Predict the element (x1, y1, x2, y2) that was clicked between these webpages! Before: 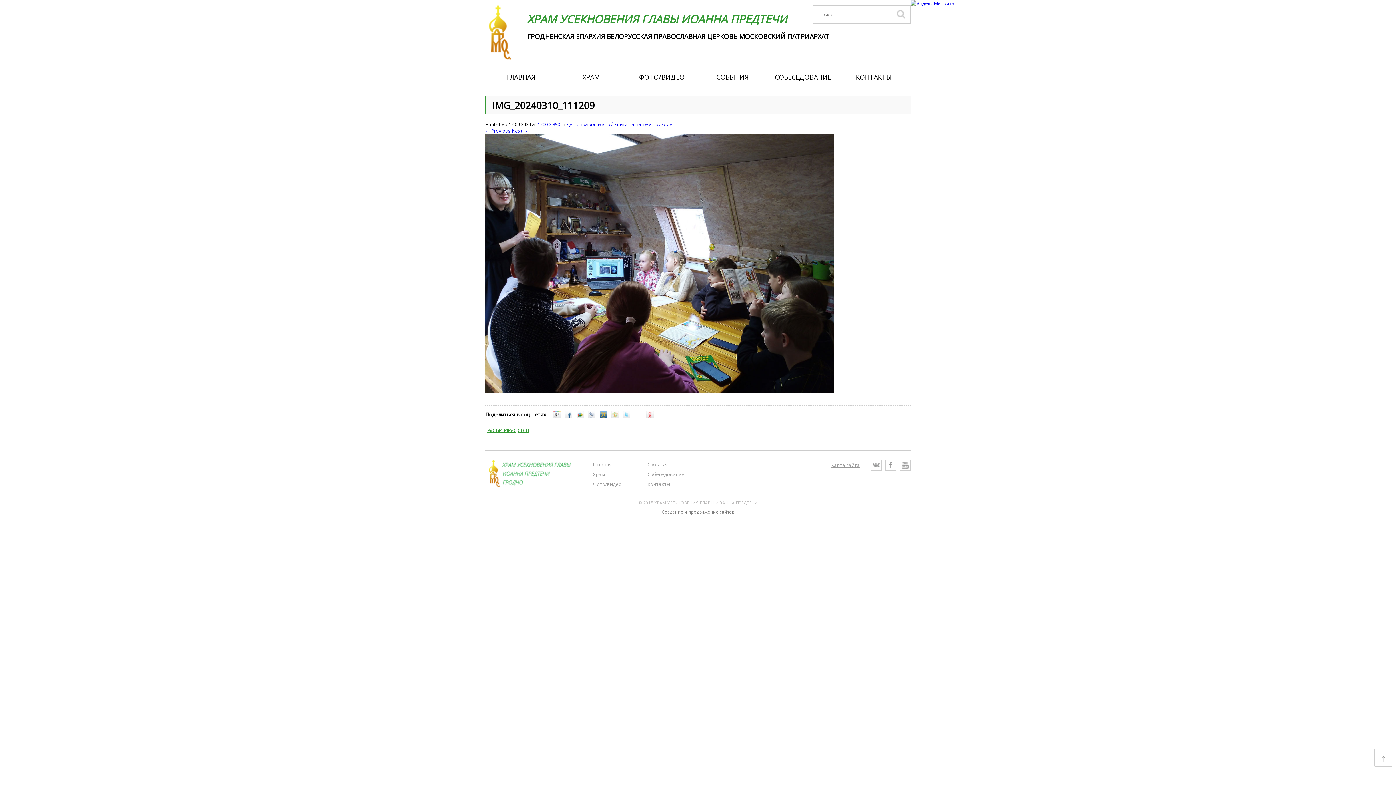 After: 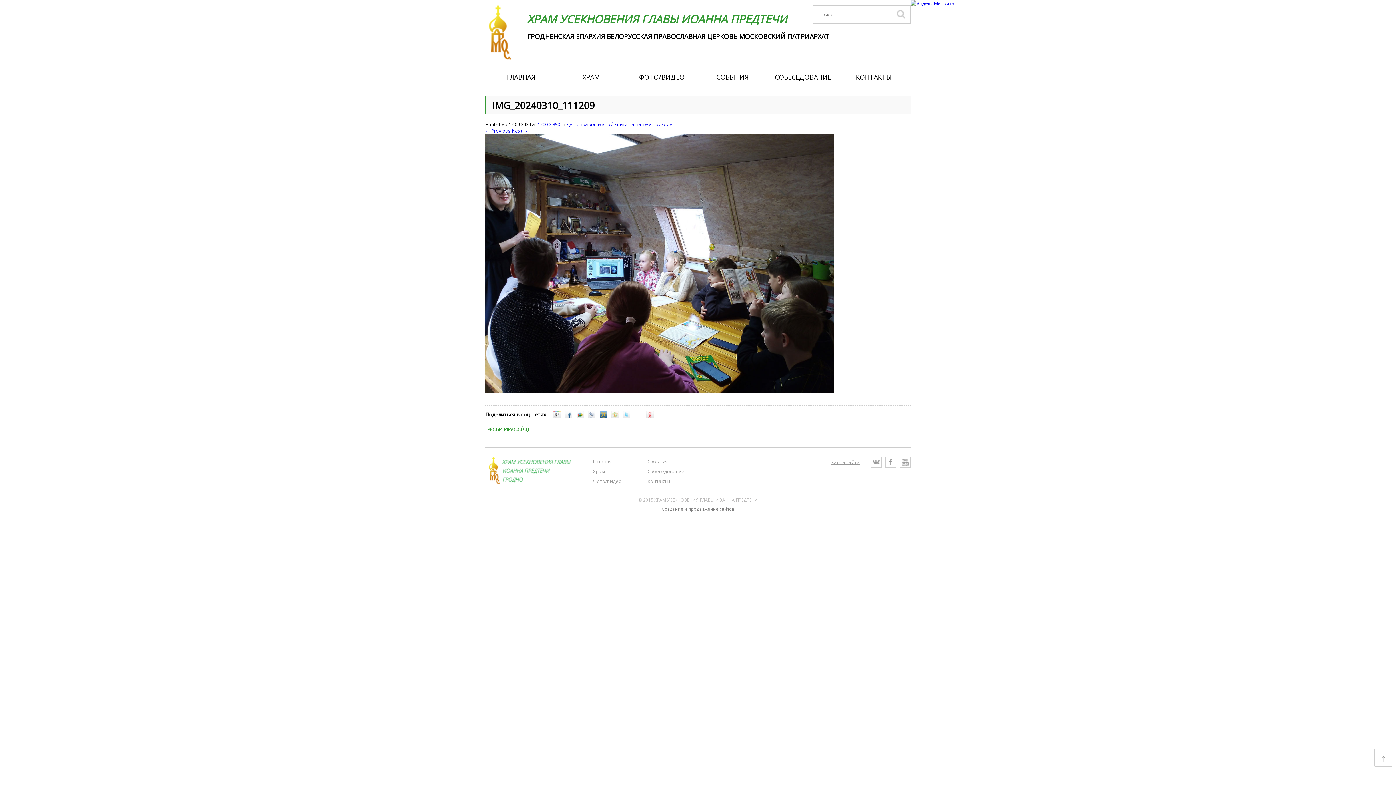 Action: label: РќСЂР°РІРёС‚СЃСЏ bbox: (487, 427, 529, 433)